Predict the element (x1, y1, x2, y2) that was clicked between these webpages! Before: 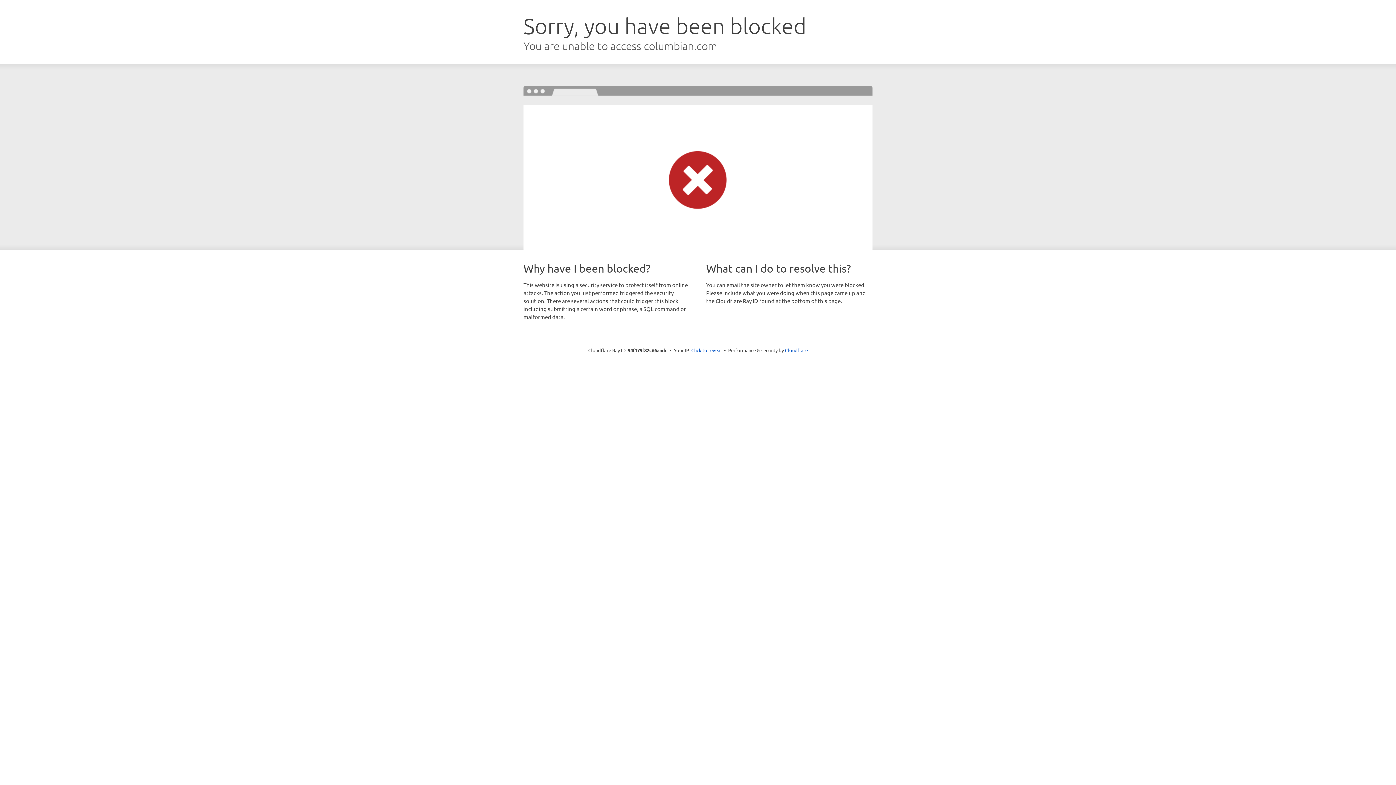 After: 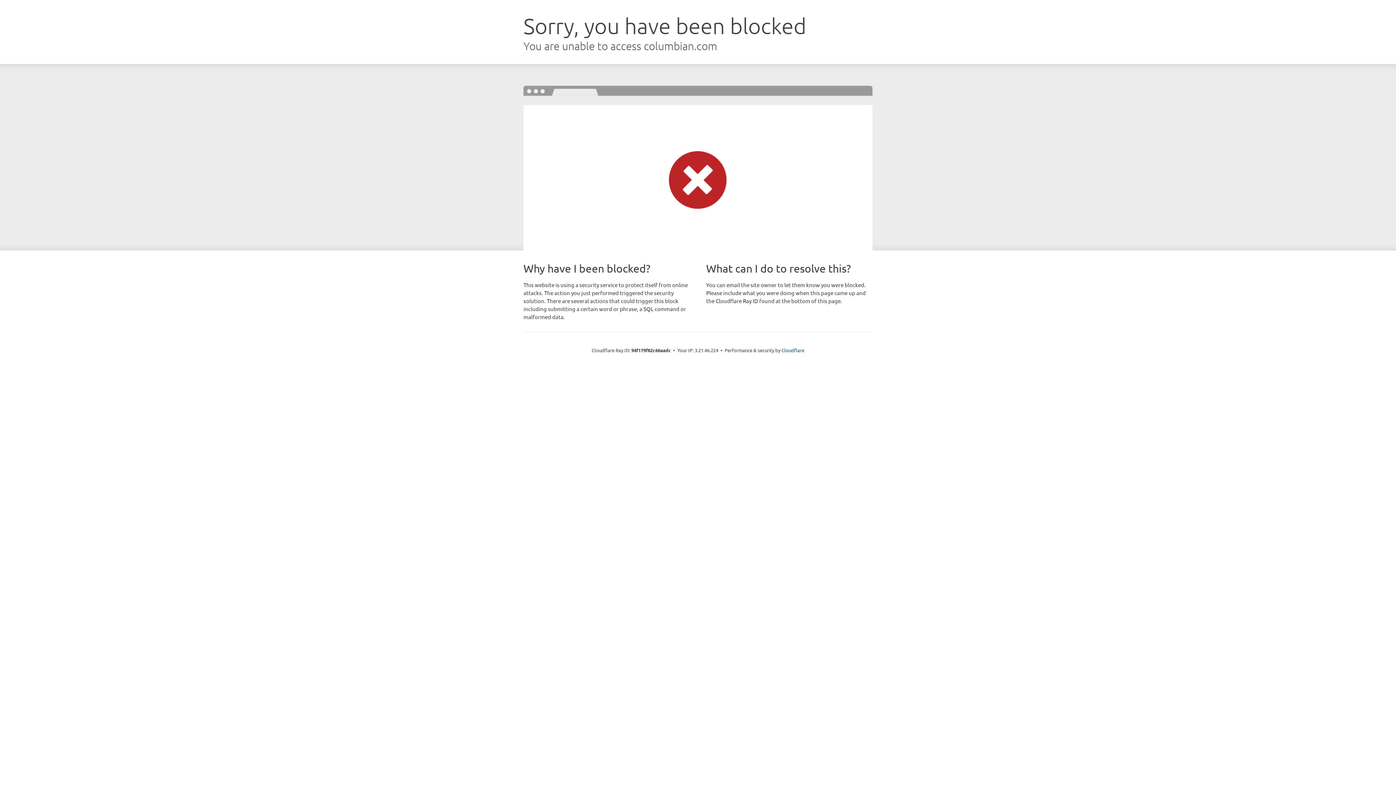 Action: label: Click to reveal bbox: (691, 346, 722, 353)